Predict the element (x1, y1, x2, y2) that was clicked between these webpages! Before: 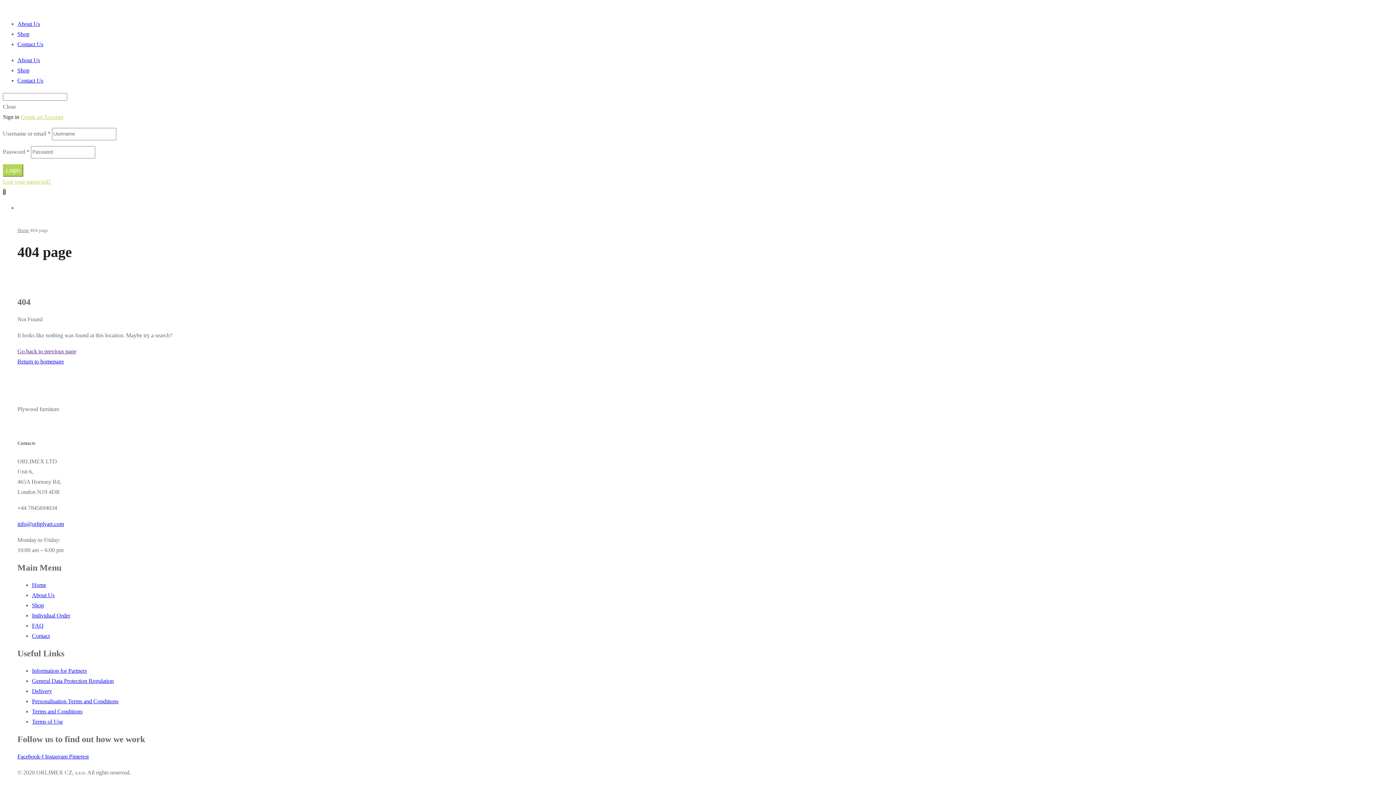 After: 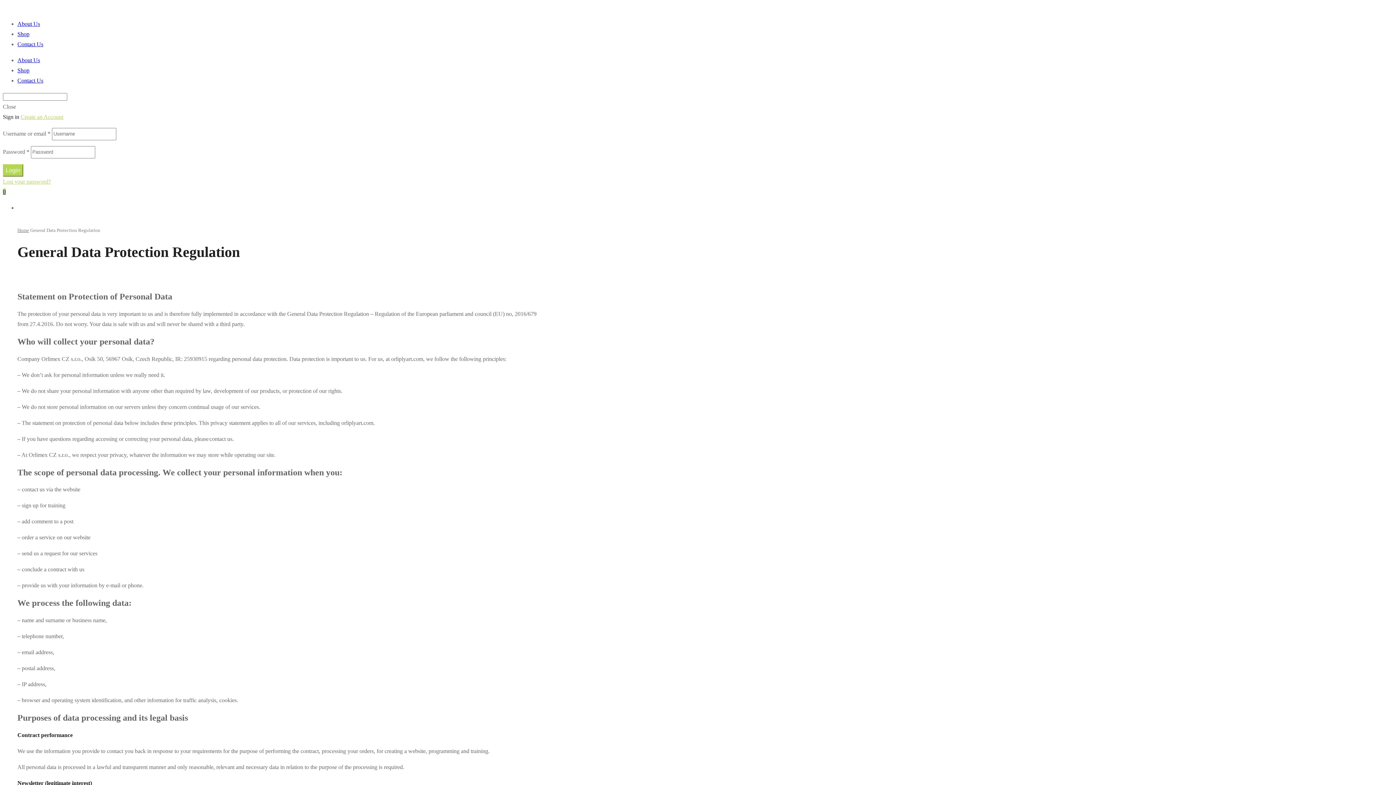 Action: label: General Data Protection Regulation bbox: (32, 678, 113, 684)